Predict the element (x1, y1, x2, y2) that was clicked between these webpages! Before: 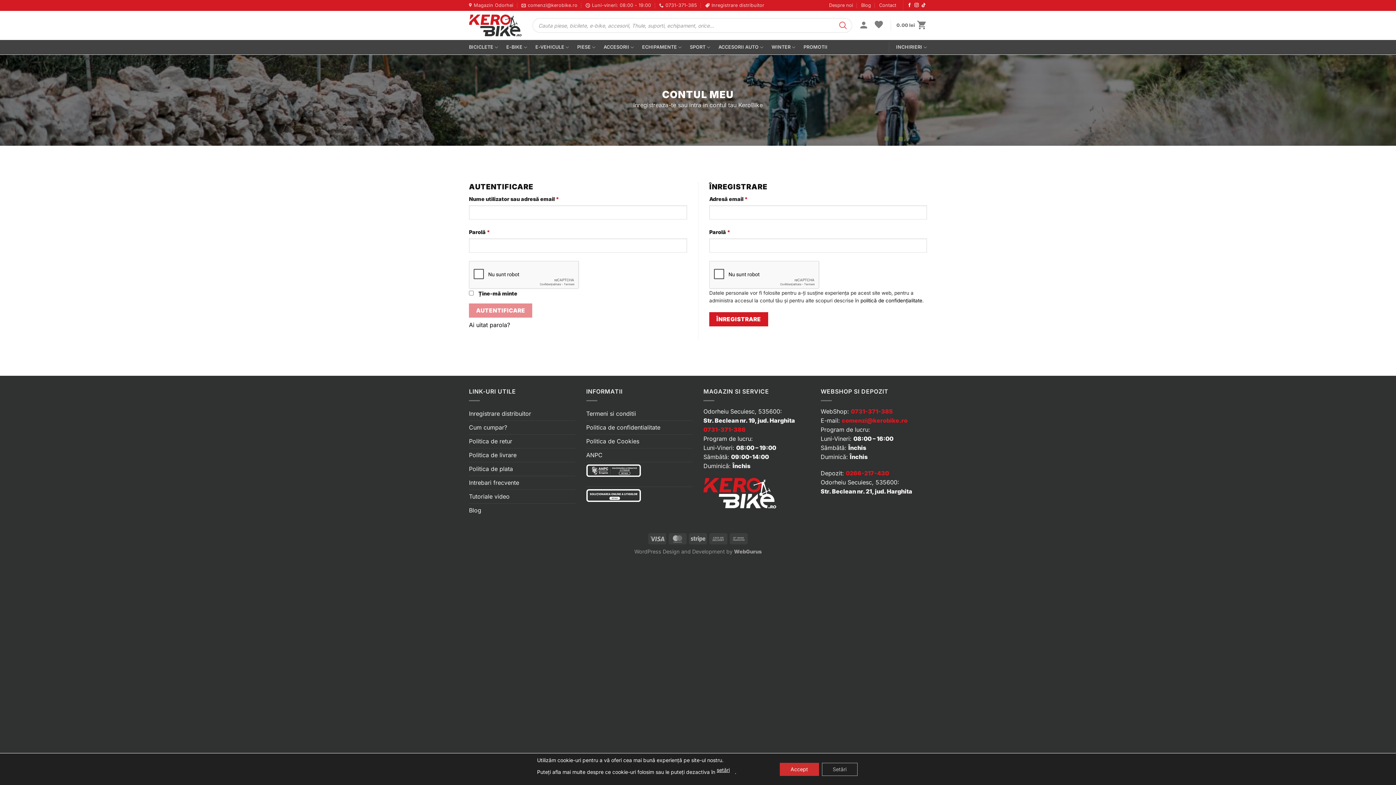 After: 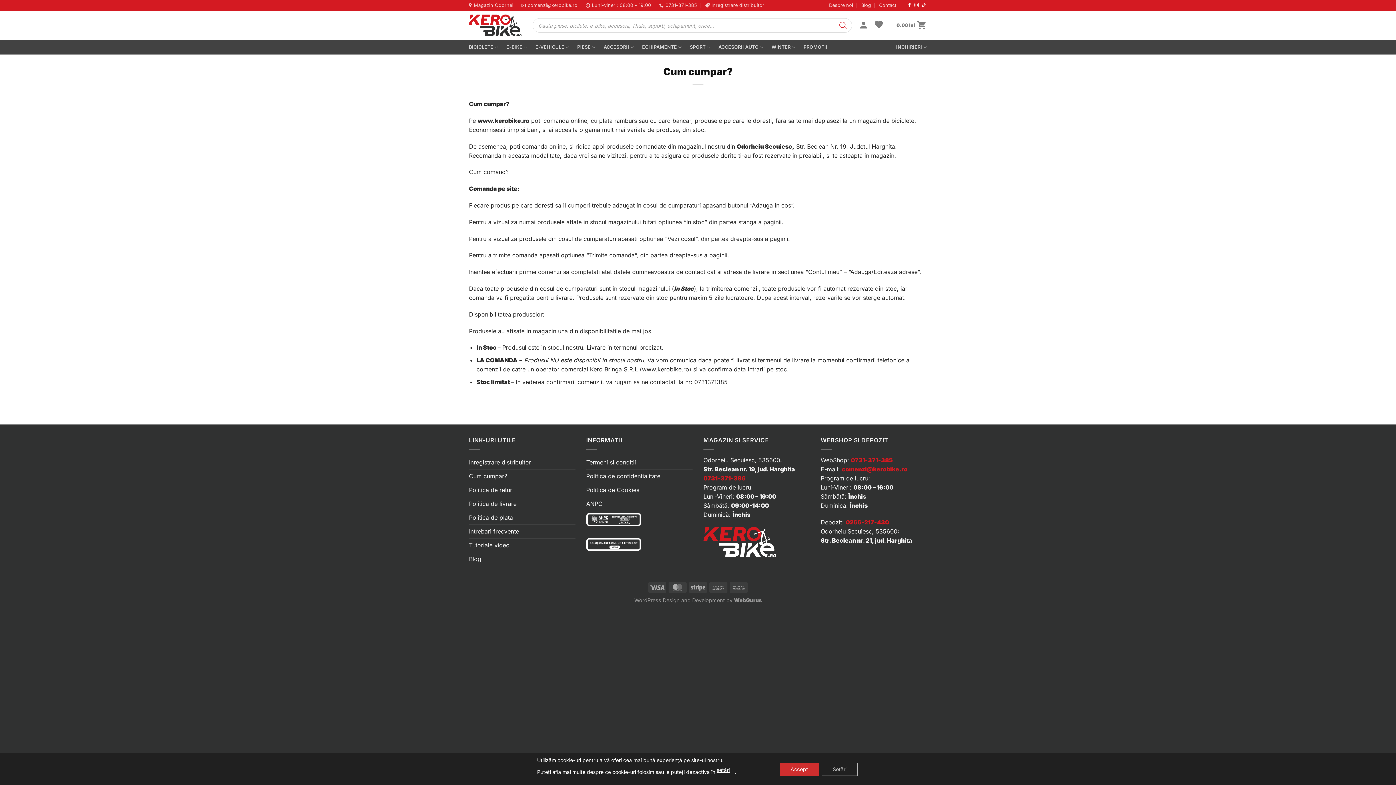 Action: bbox: (469, 420, 507, 434) label: Cum cumpar?